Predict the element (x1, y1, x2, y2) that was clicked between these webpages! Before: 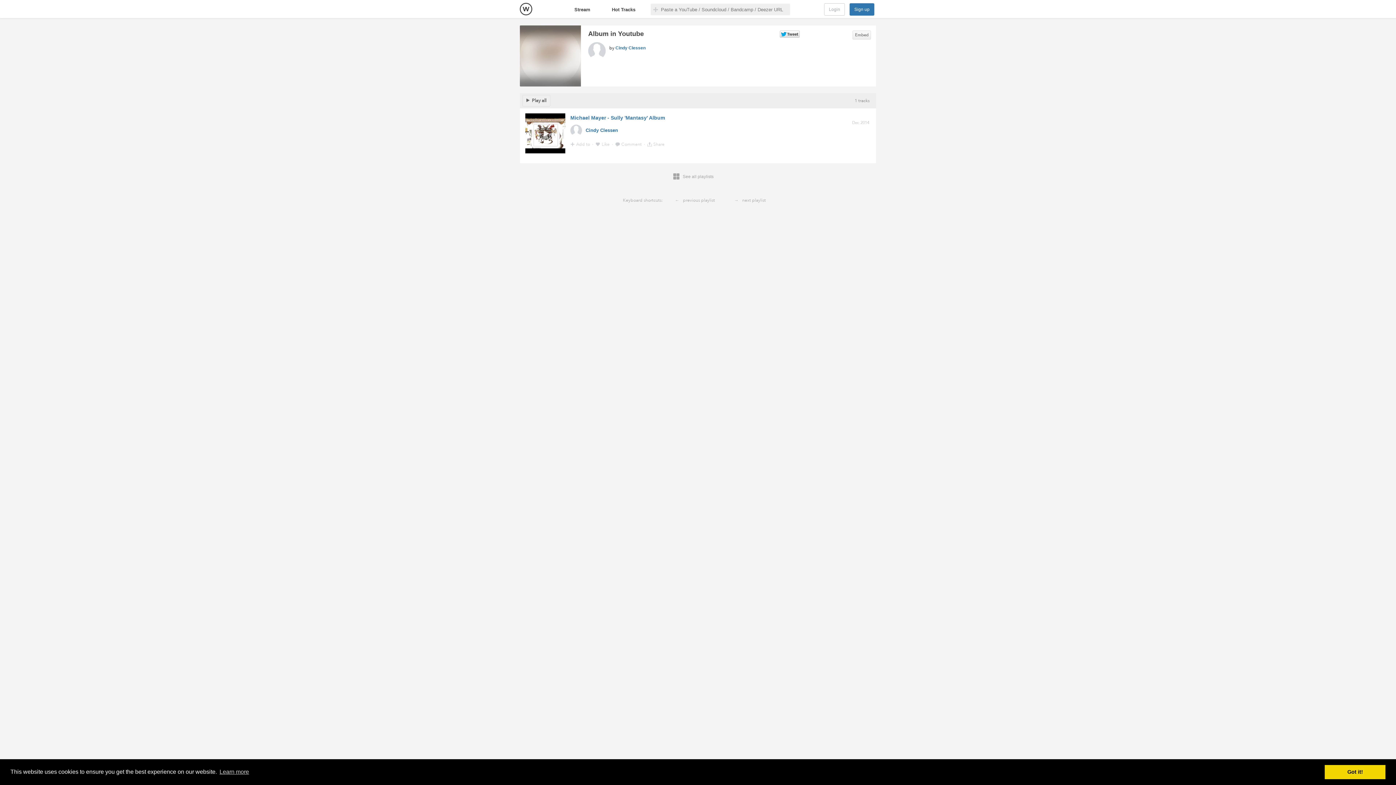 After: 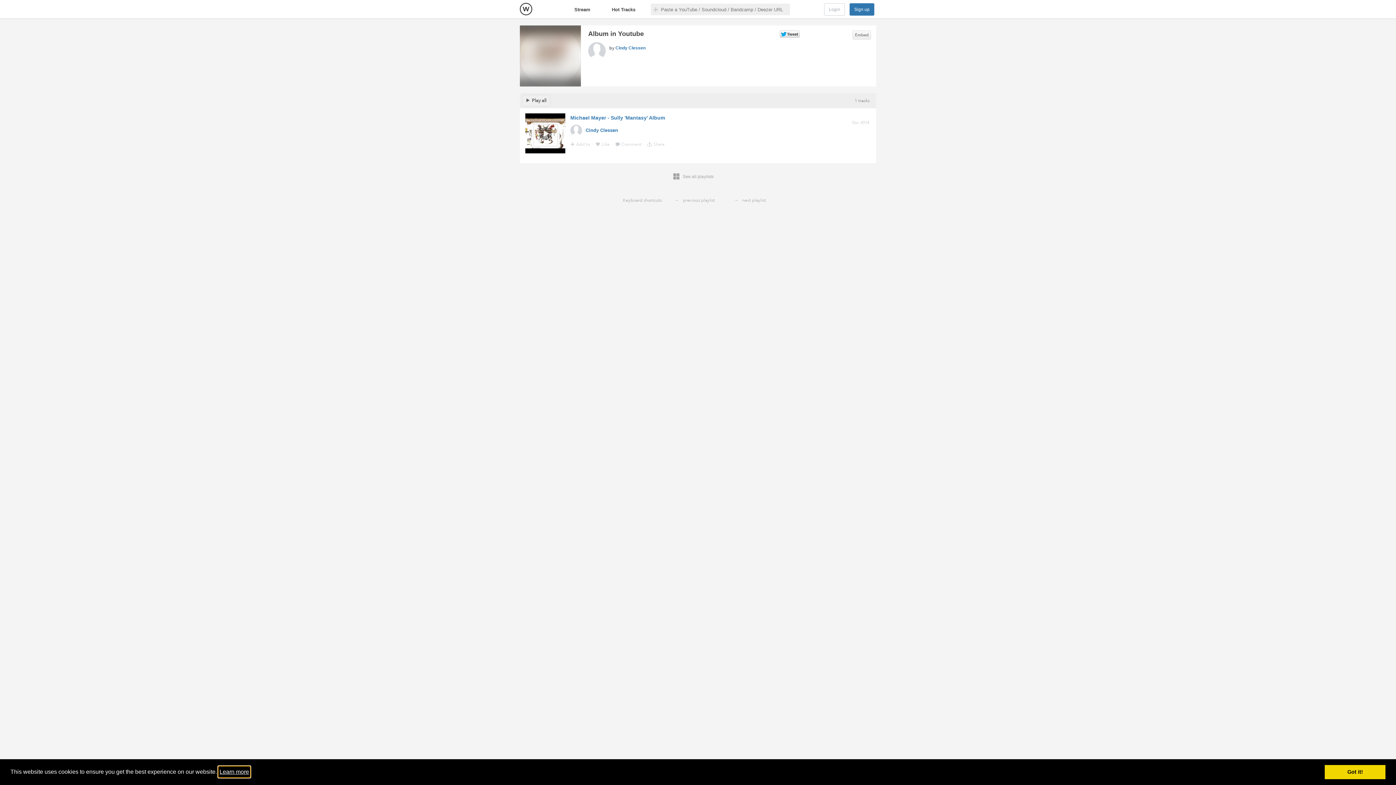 Action: bbox: (218, 766, 250, 777) label: learn more about cookies